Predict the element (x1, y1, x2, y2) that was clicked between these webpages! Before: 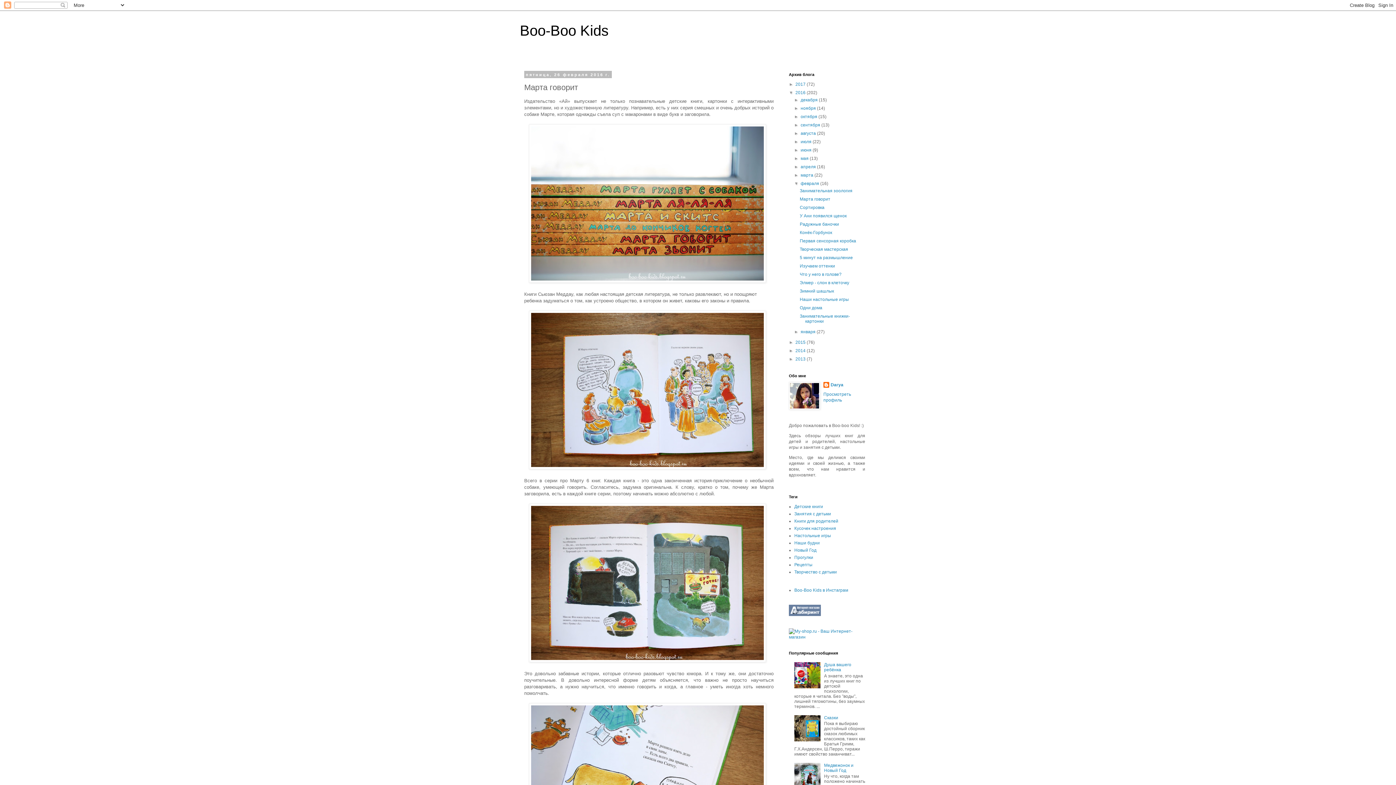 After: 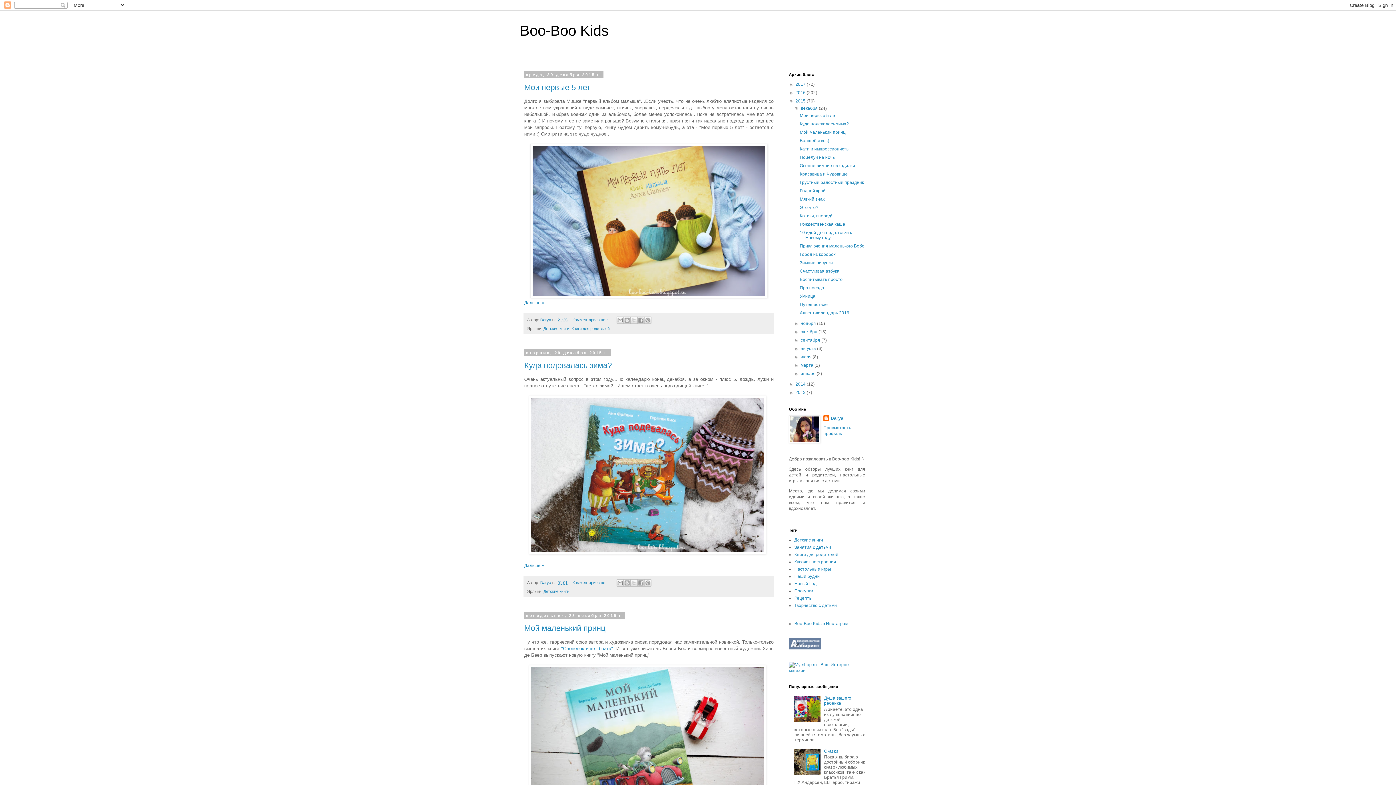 Action: label: 2015  bbox: (795, 340, 806, 345)